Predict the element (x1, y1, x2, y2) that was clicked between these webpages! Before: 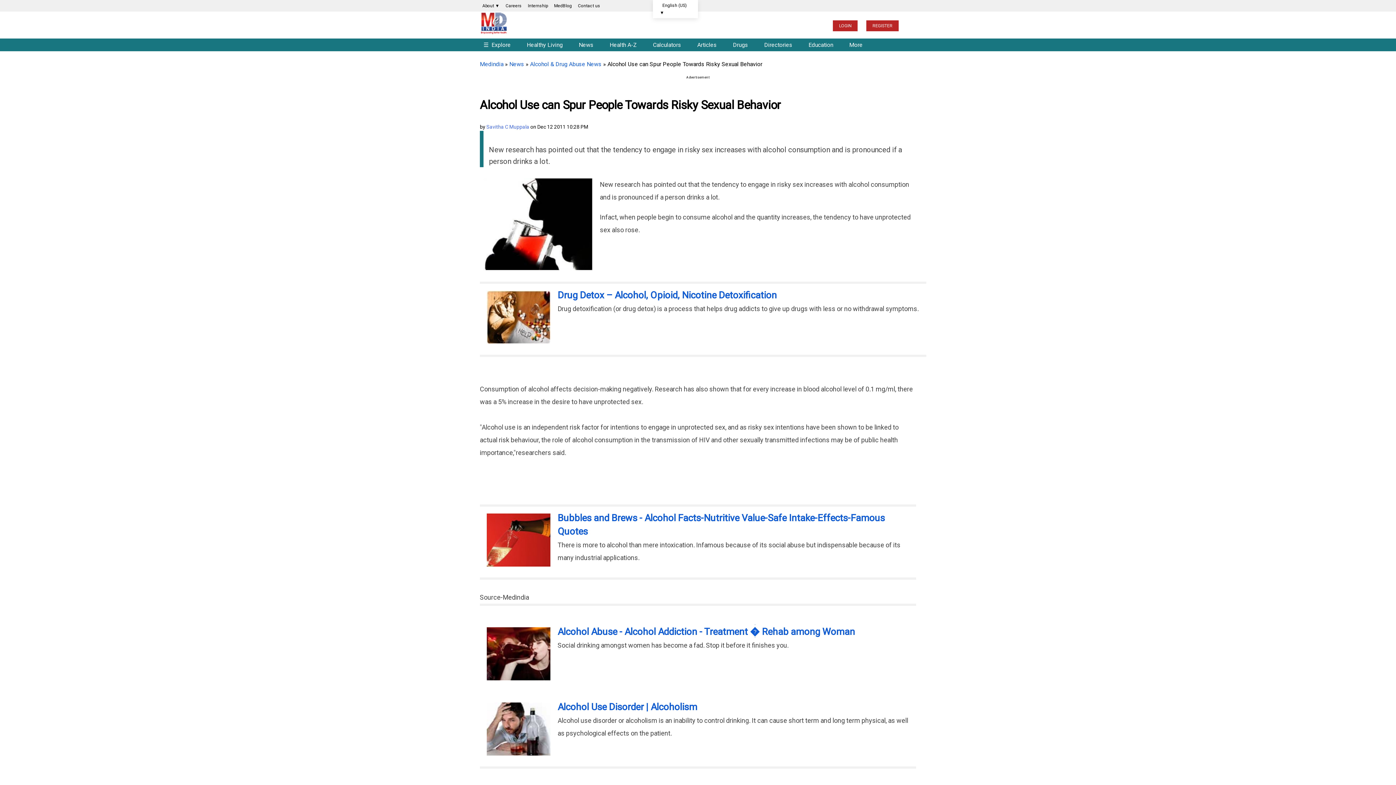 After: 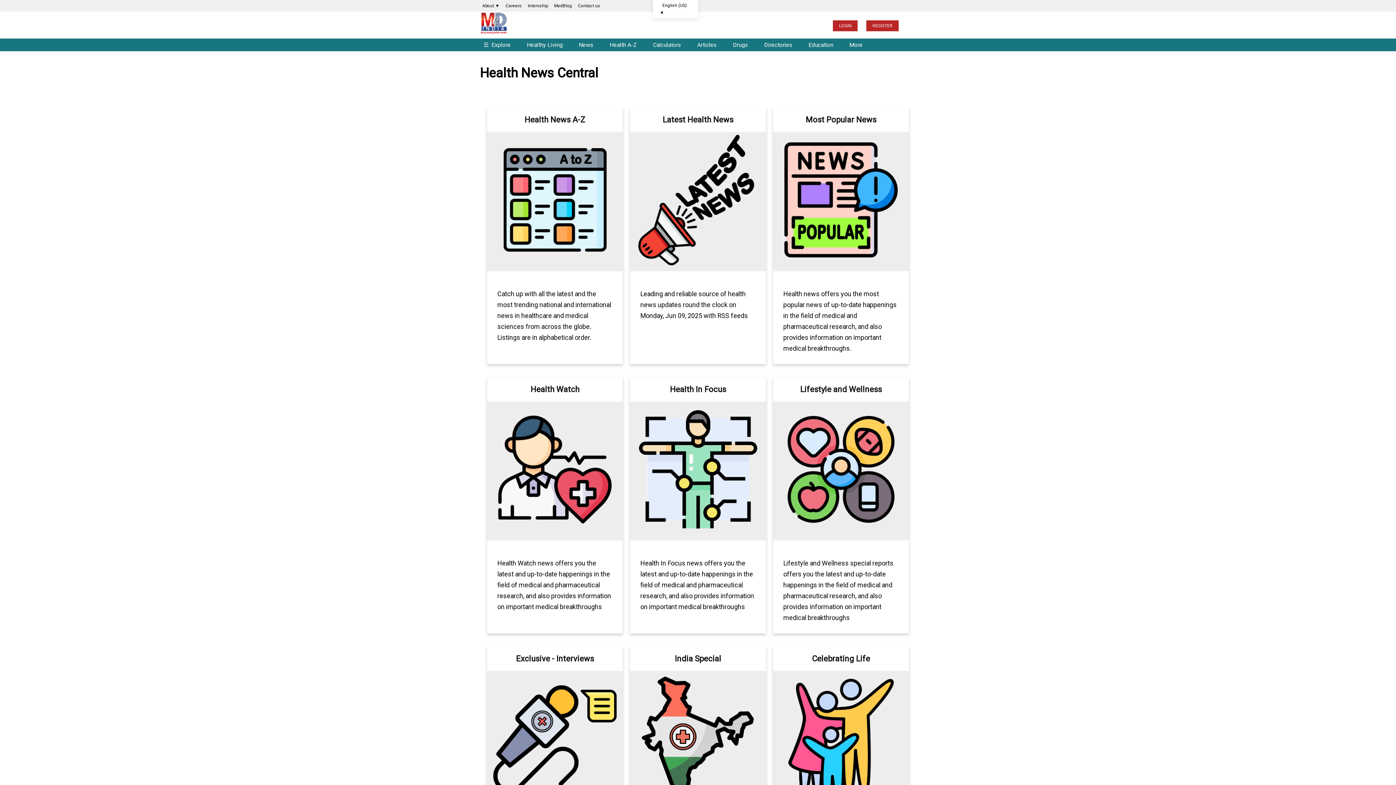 Action: label: News bbox: (575, 37, 604, 52)